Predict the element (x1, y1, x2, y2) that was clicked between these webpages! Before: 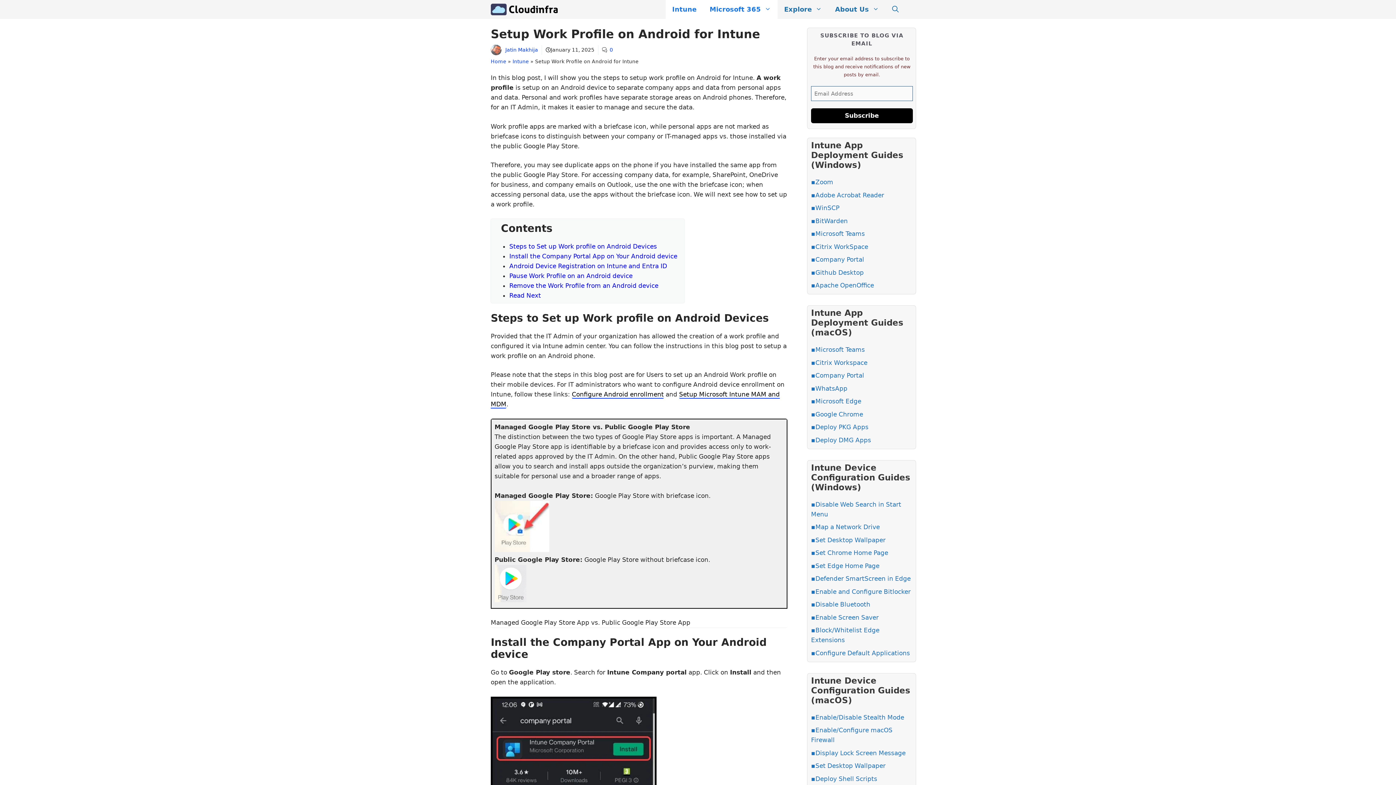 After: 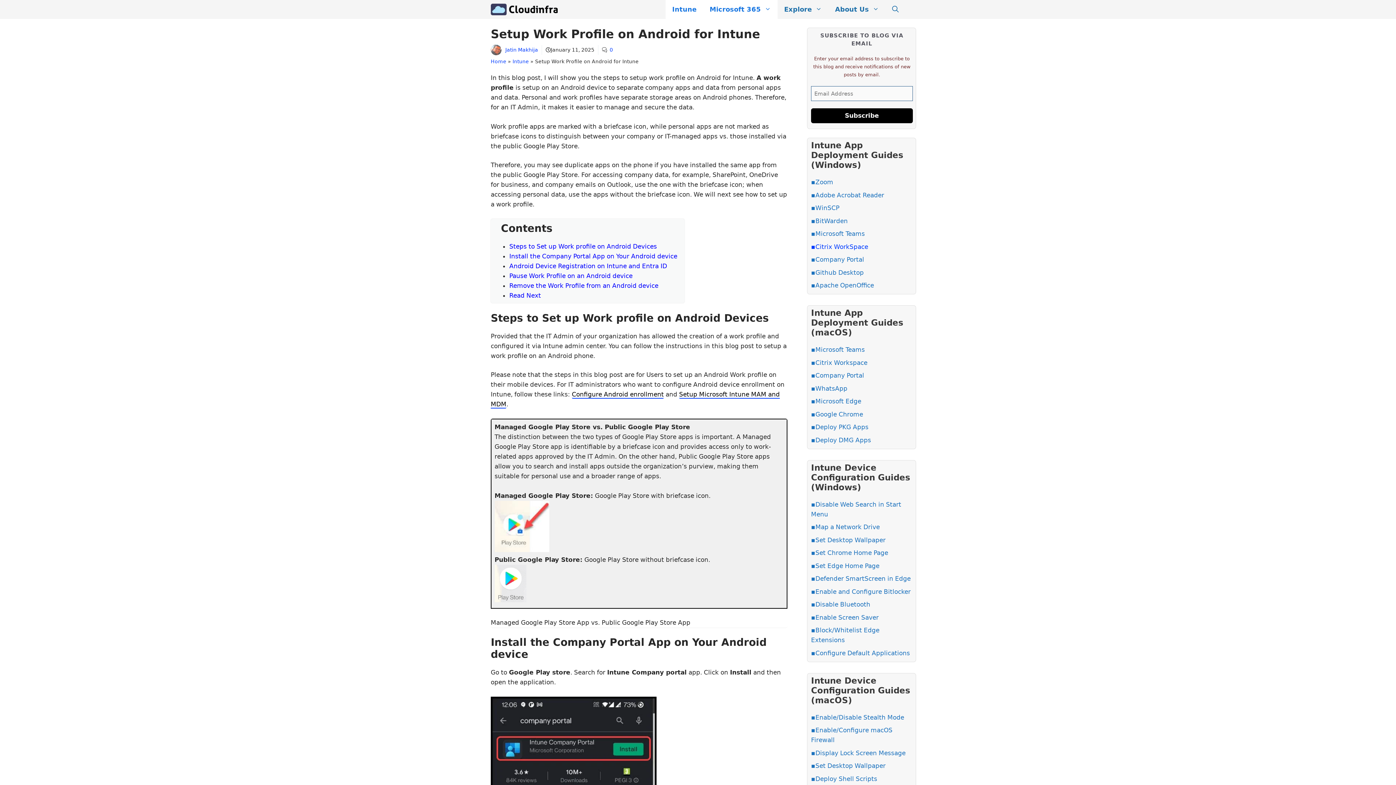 Action: label: ▪️Citrix WorkSpace bbox: (811, 243, 868, 250)